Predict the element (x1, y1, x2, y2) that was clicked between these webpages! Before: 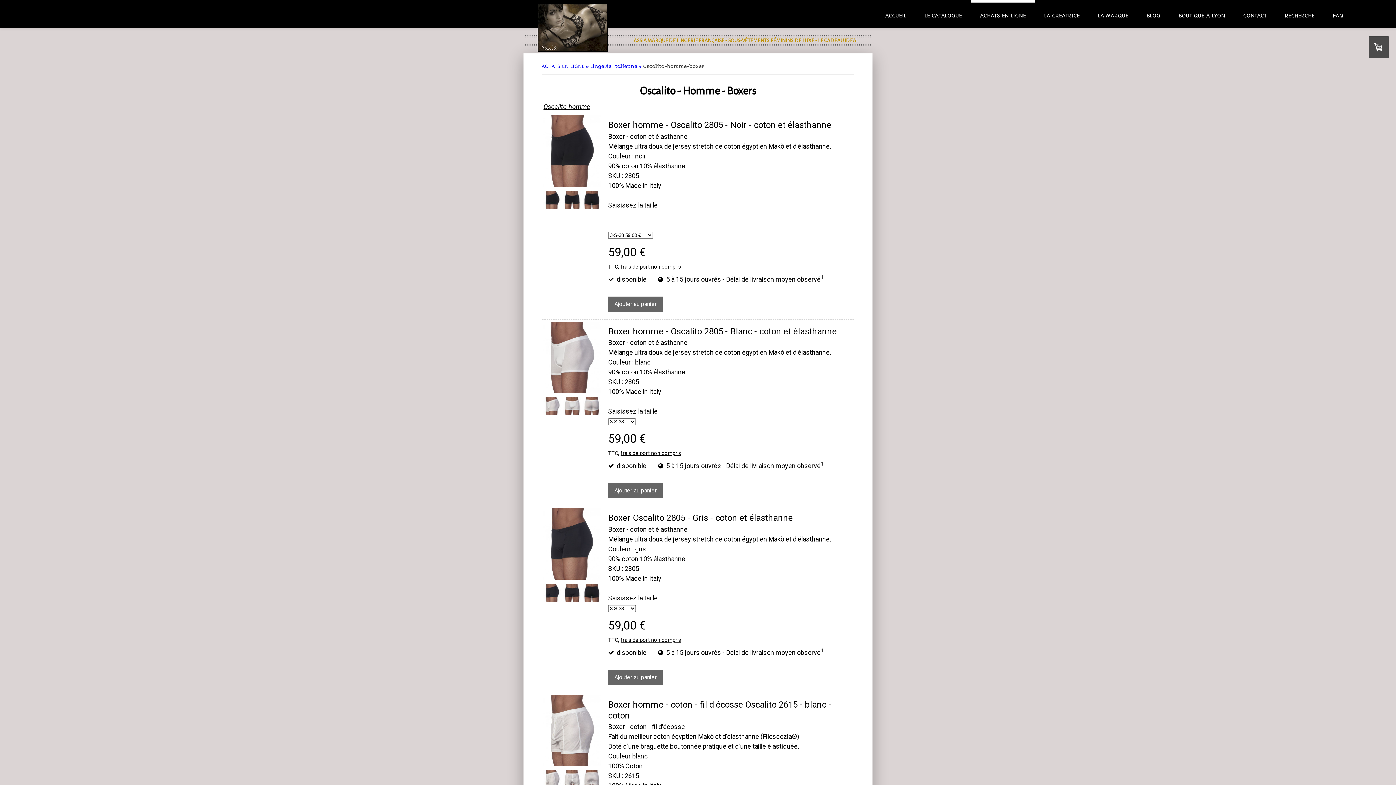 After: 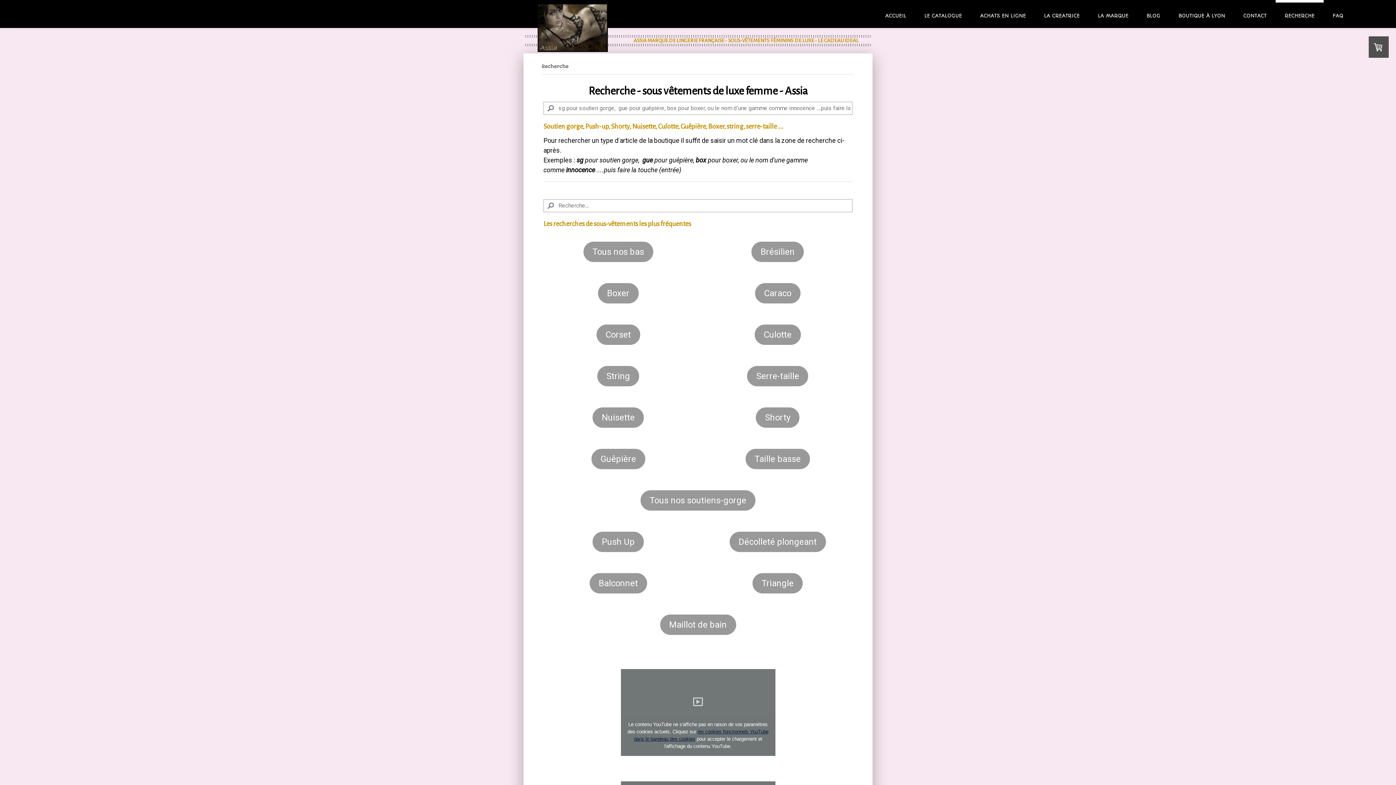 Action: label: RECHERCHE bbox: (1276, 0, 1324, 28)